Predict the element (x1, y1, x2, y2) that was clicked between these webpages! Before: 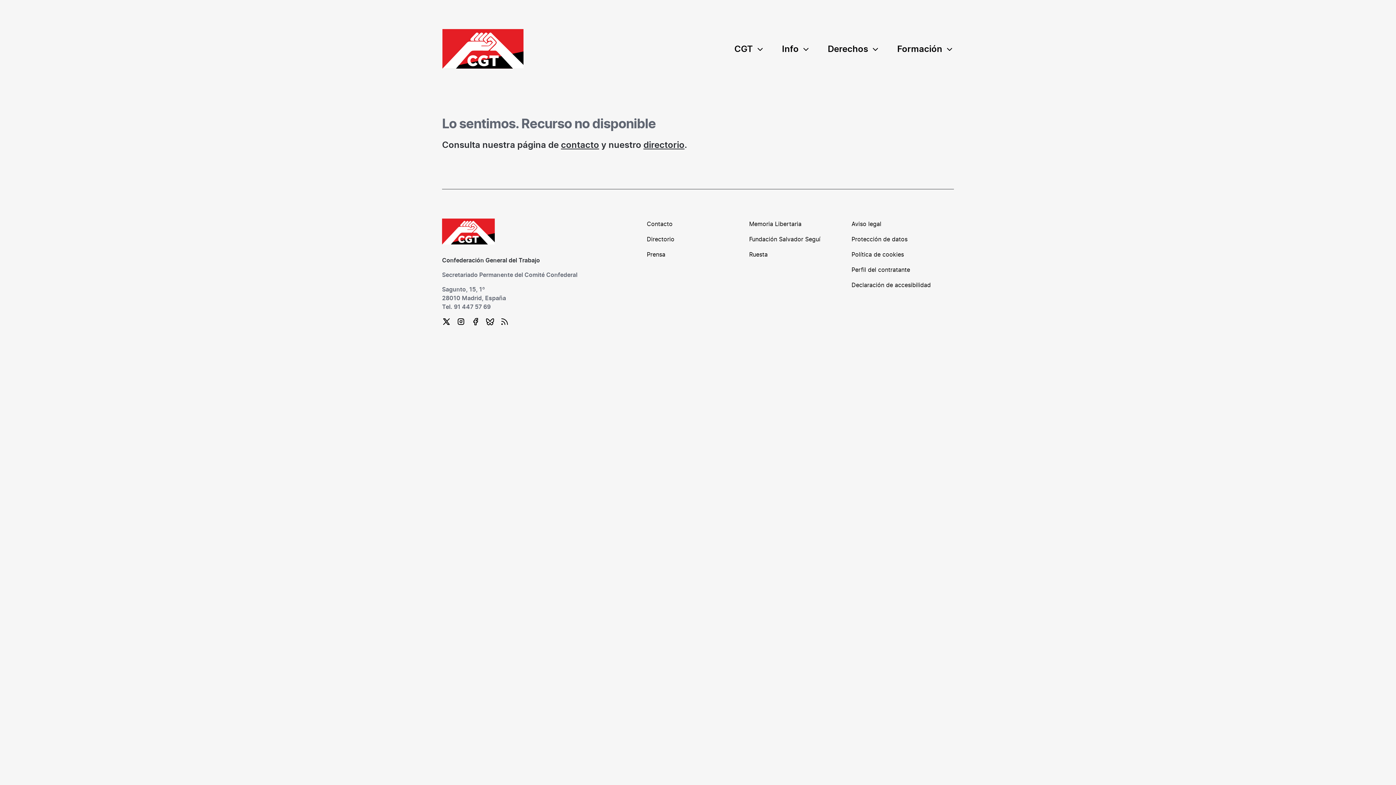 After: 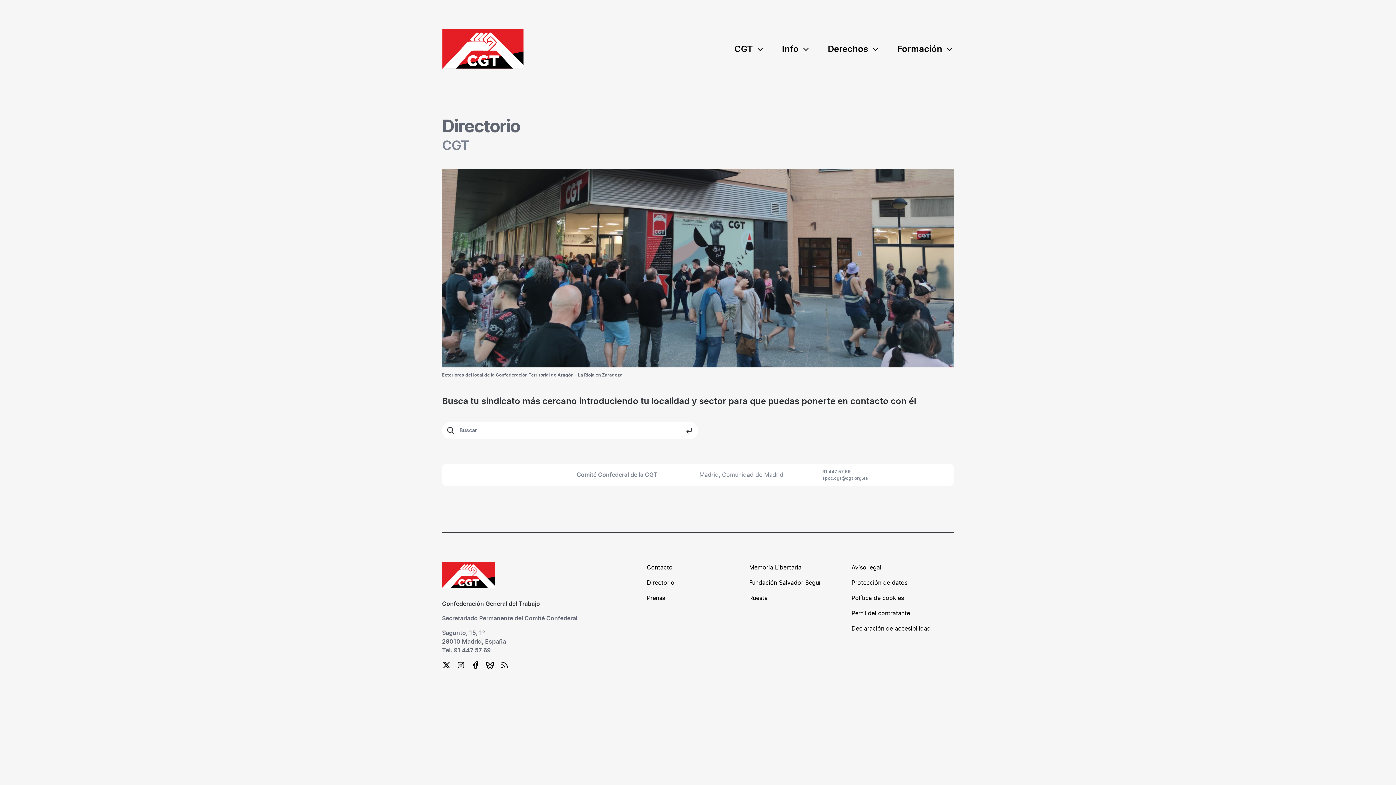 Action: label: Directorio bbox: (646, 236, 674, 242)